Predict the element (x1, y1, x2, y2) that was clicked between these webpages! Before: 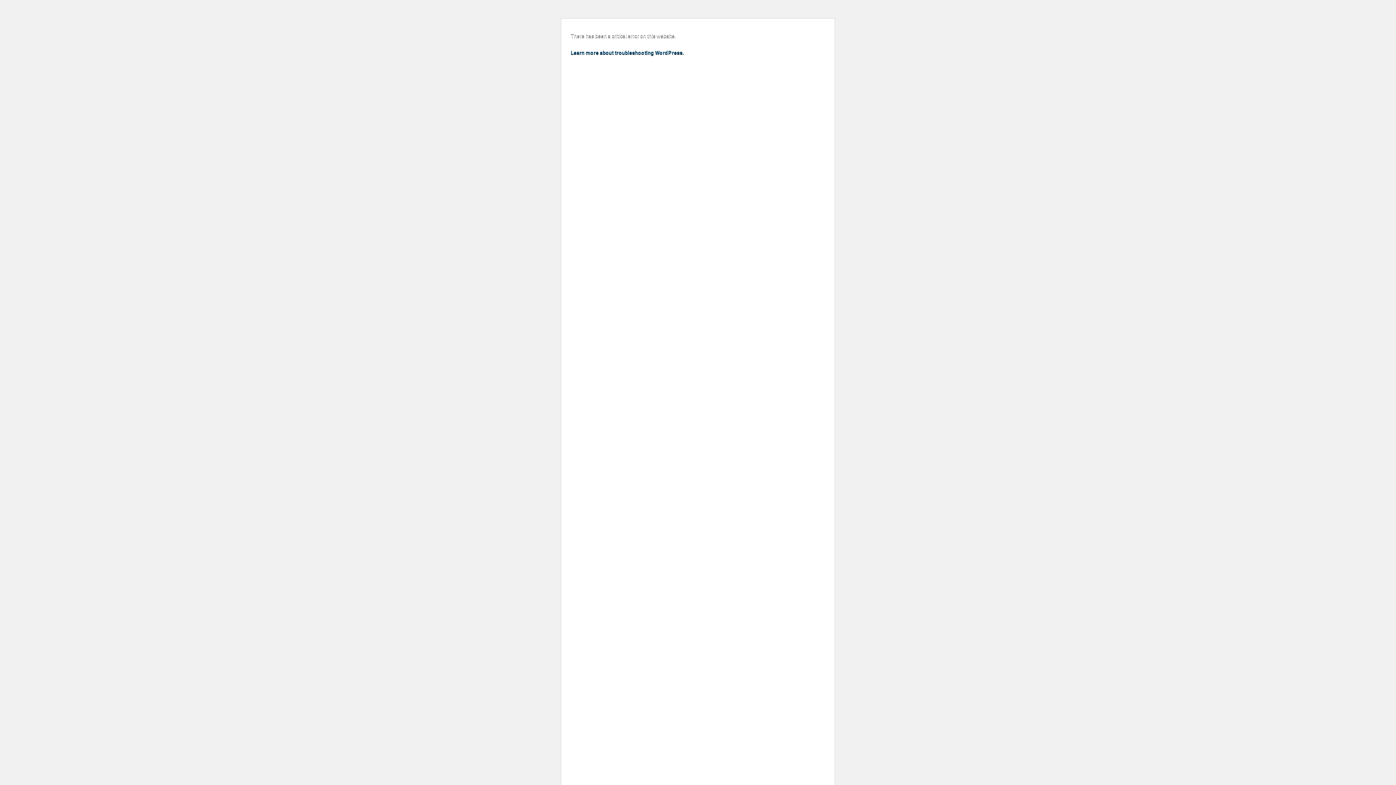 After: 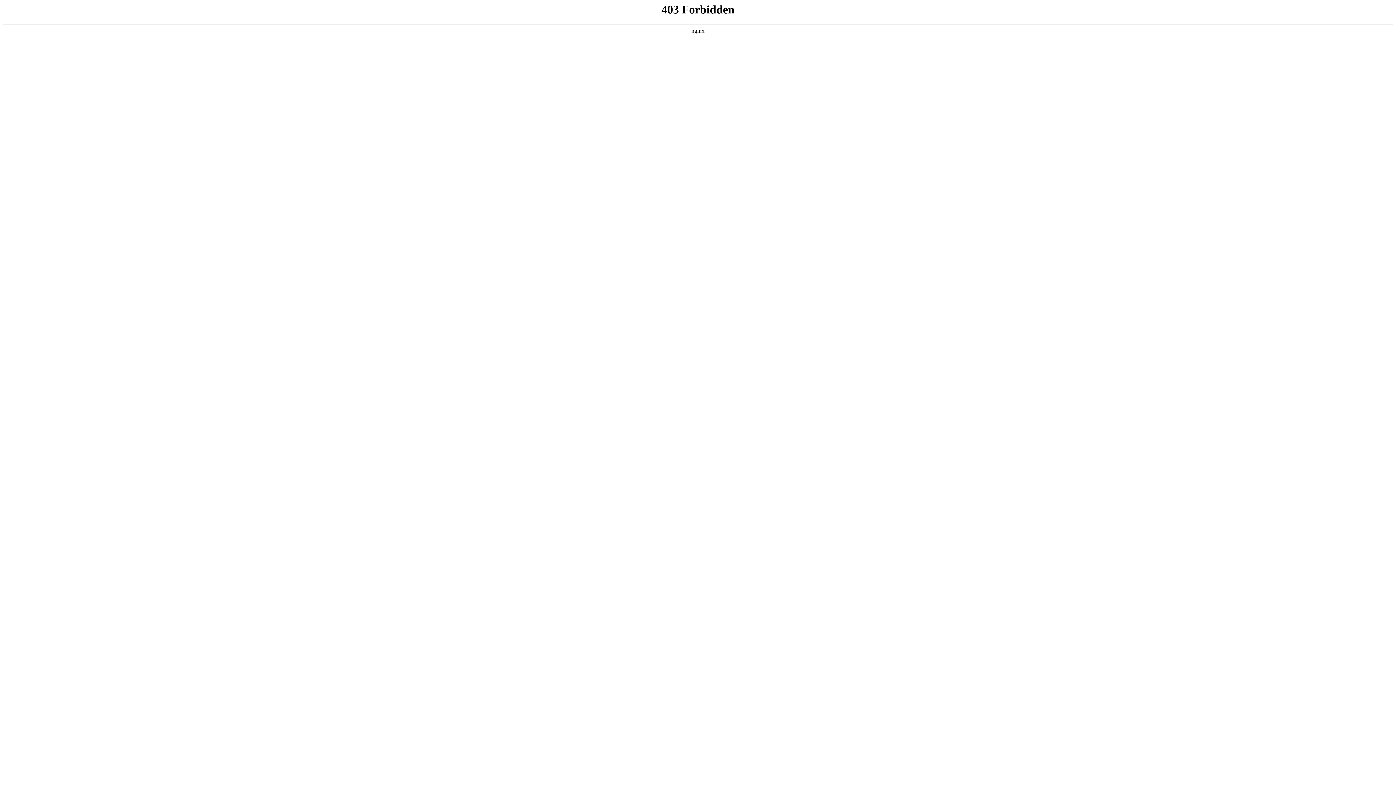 Action: bbox: (570, 49, 684, 55) label: Learn more about troubleshooting WordPress.